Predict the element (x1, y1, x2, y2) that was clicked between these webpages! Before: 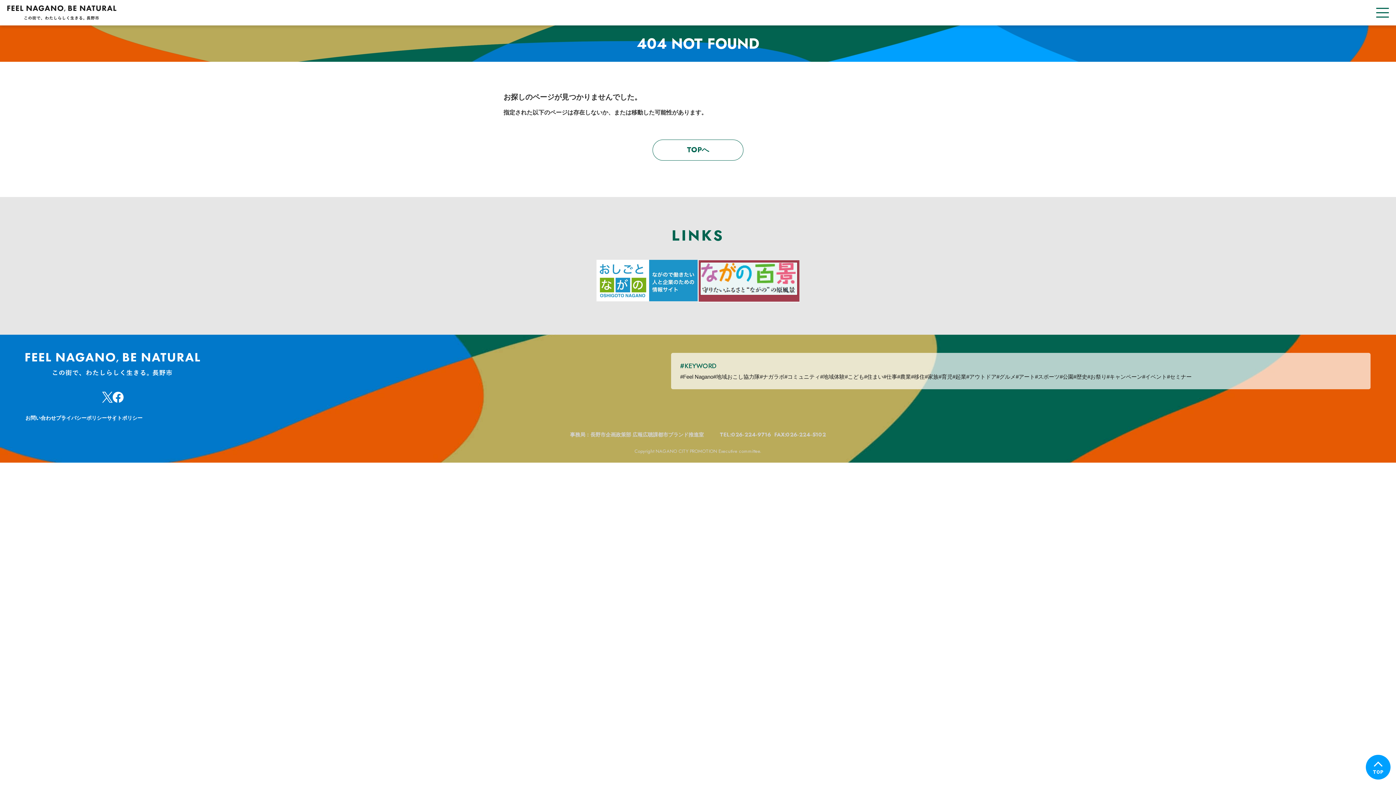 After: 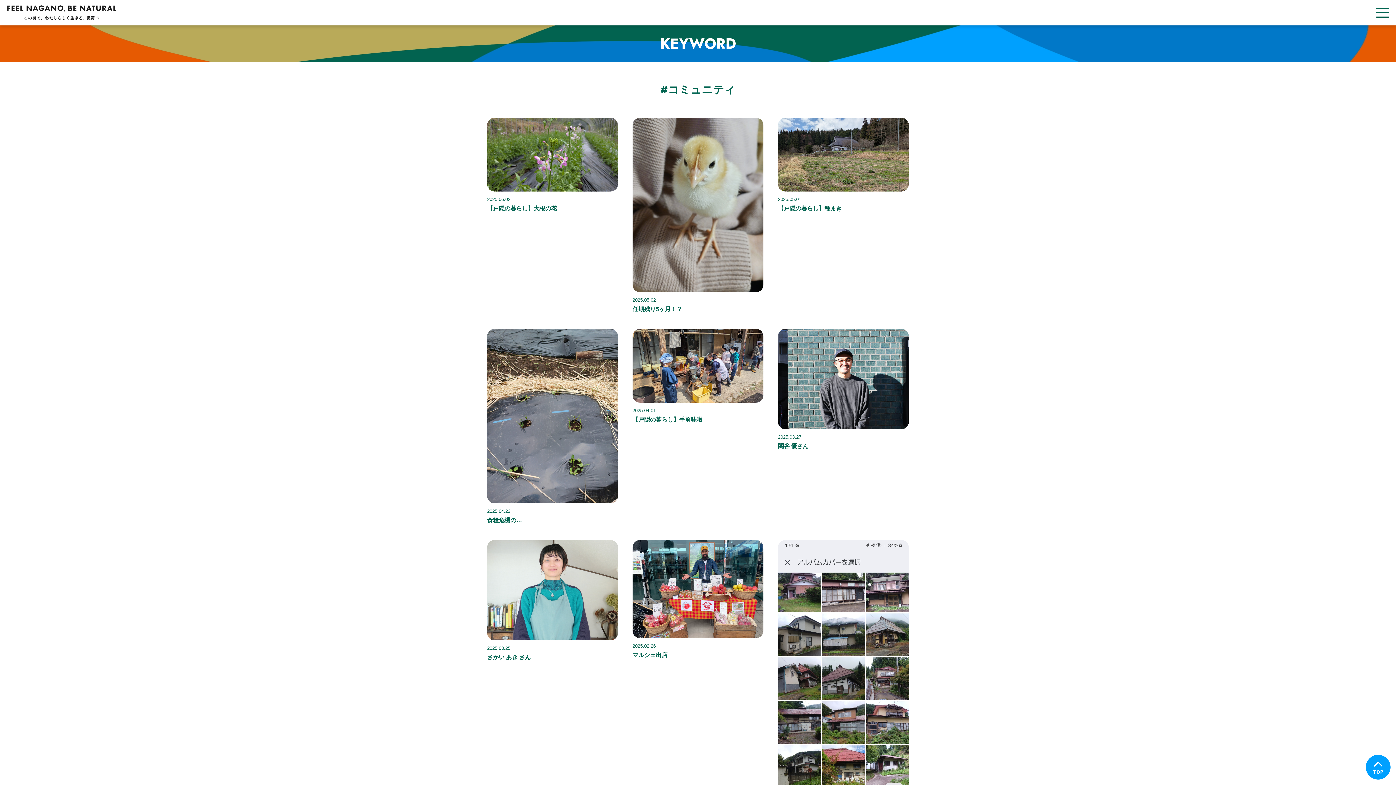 Action: label: #コミュニティ bbox: (784, 373, 820, 379)